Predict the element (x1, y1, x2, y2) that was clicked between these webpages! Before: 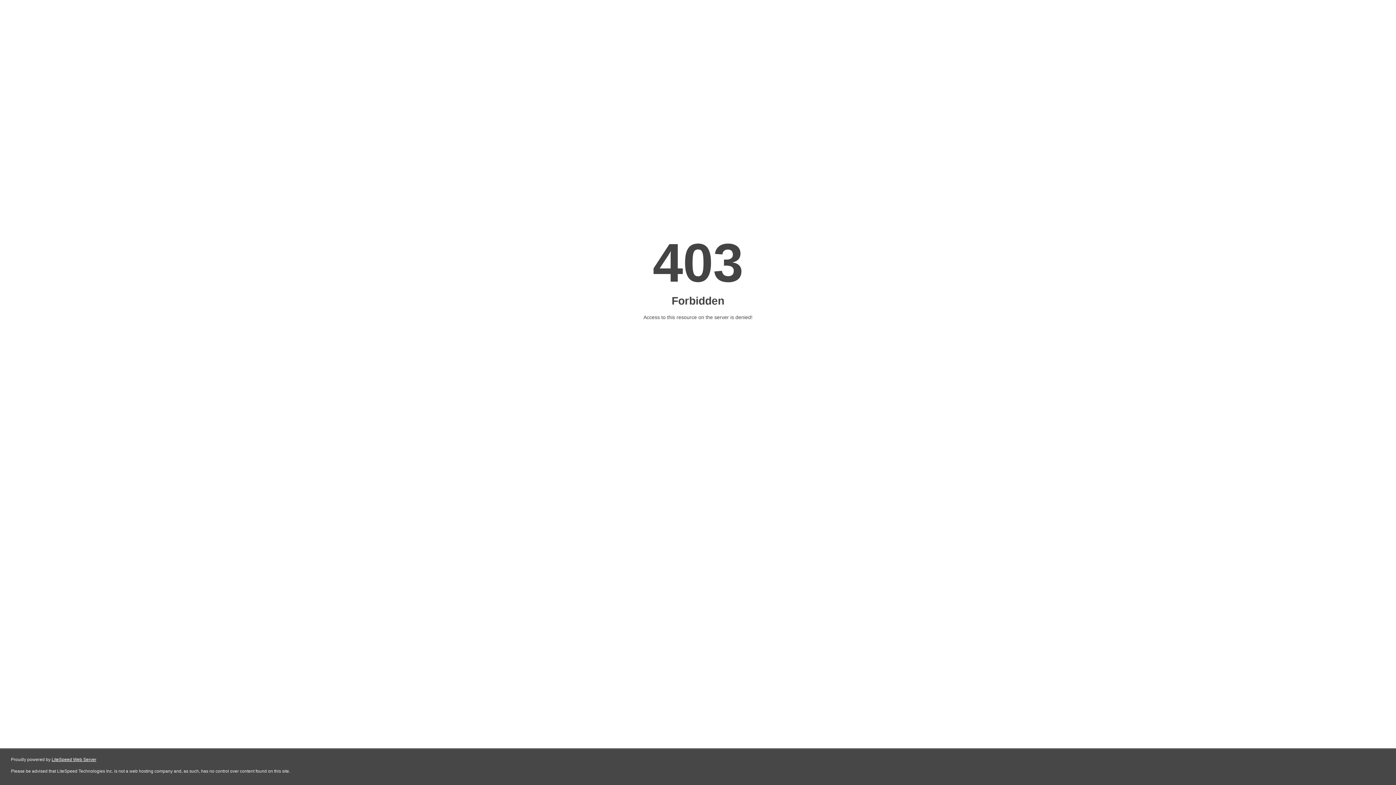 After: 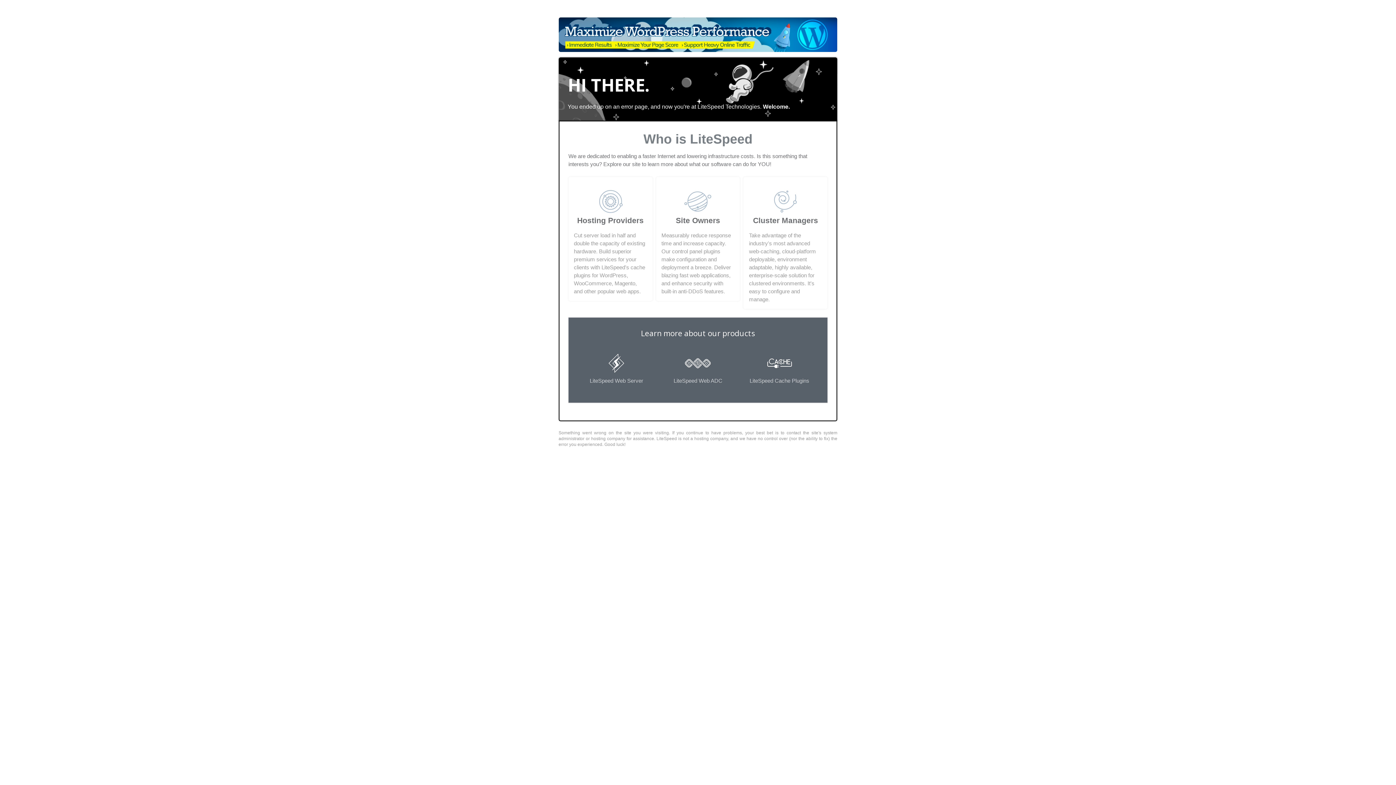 Action: bbox: (51, 757, 96, 762) label: LiteSpeed Web Server